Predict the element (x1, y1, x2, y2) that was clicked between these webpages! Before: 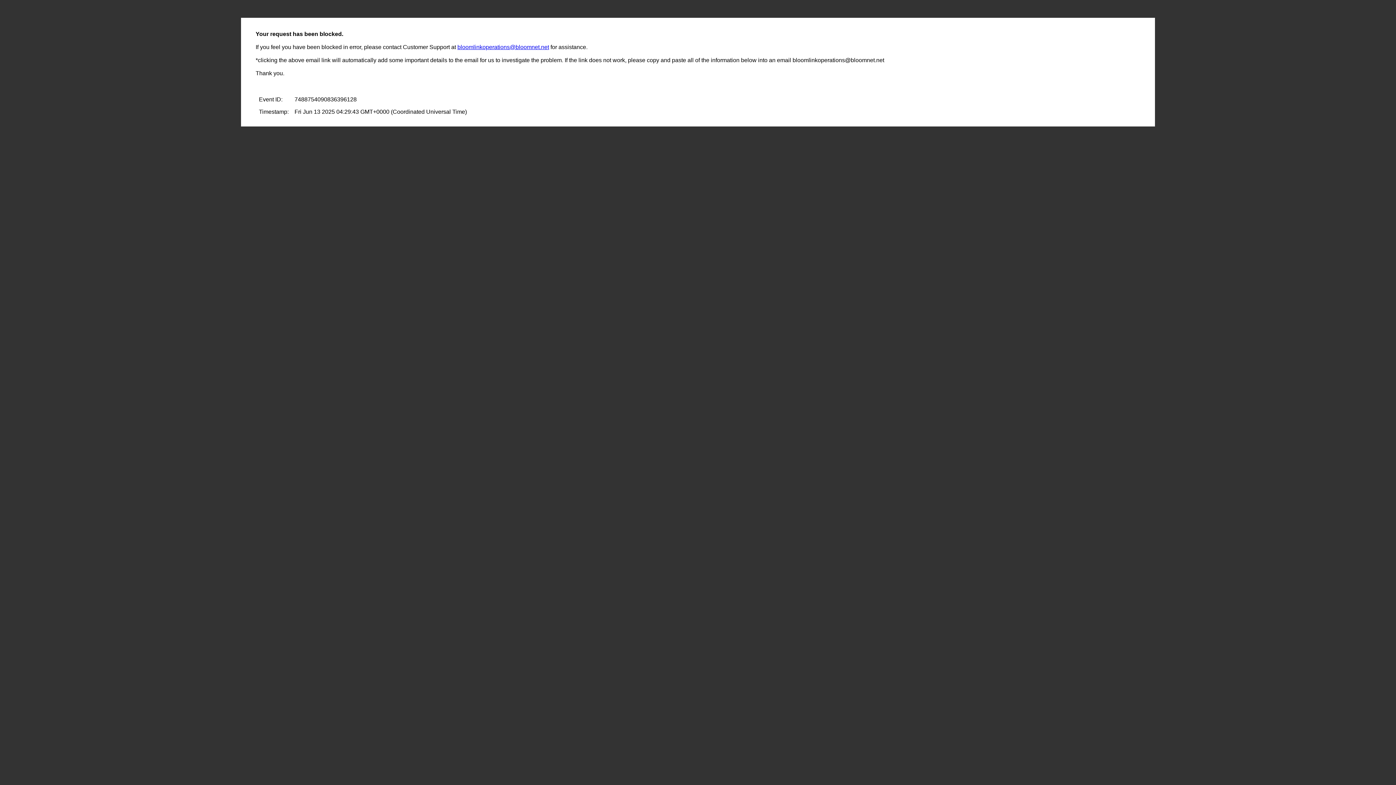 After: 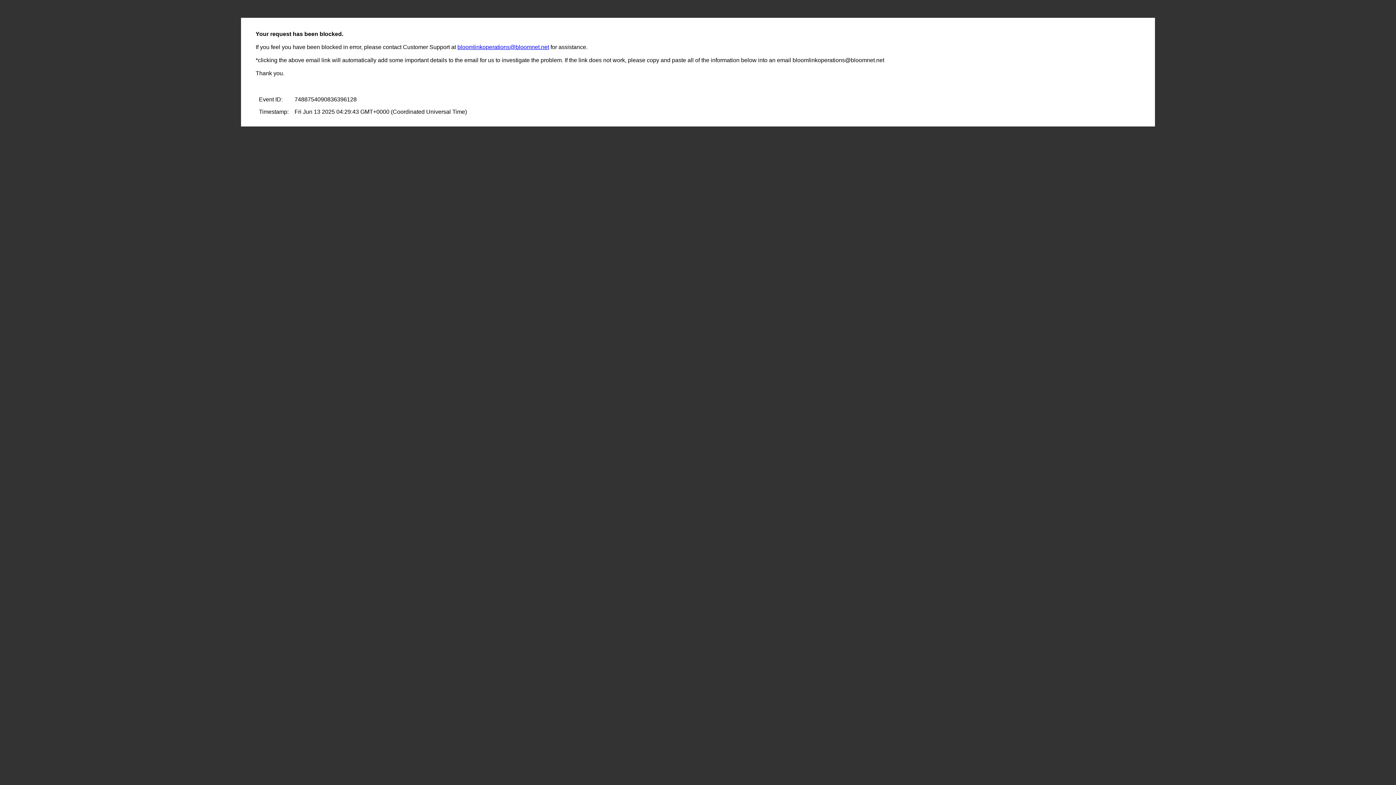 Action: label: bloomlinkoperations@bloomnet.net bbox: (457, 44, 549, 50)